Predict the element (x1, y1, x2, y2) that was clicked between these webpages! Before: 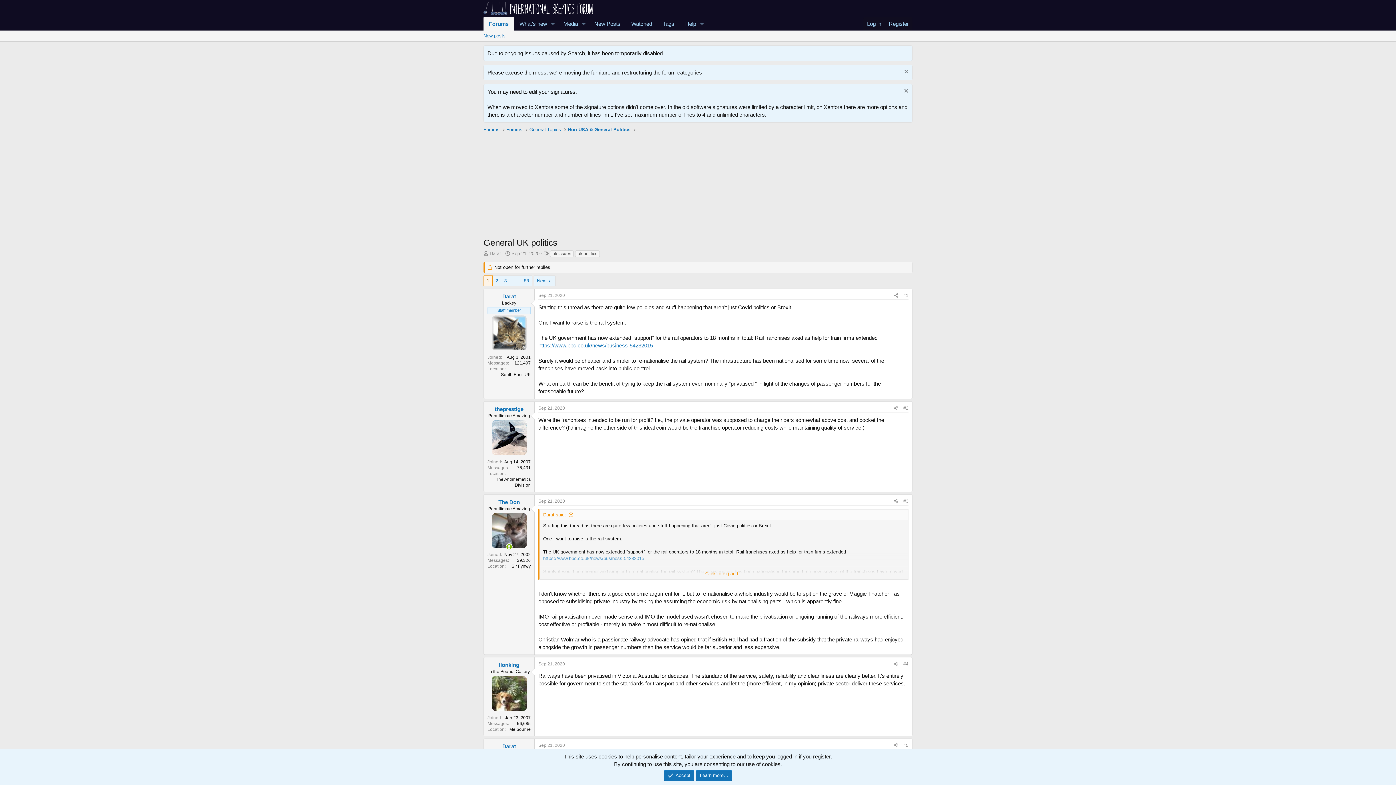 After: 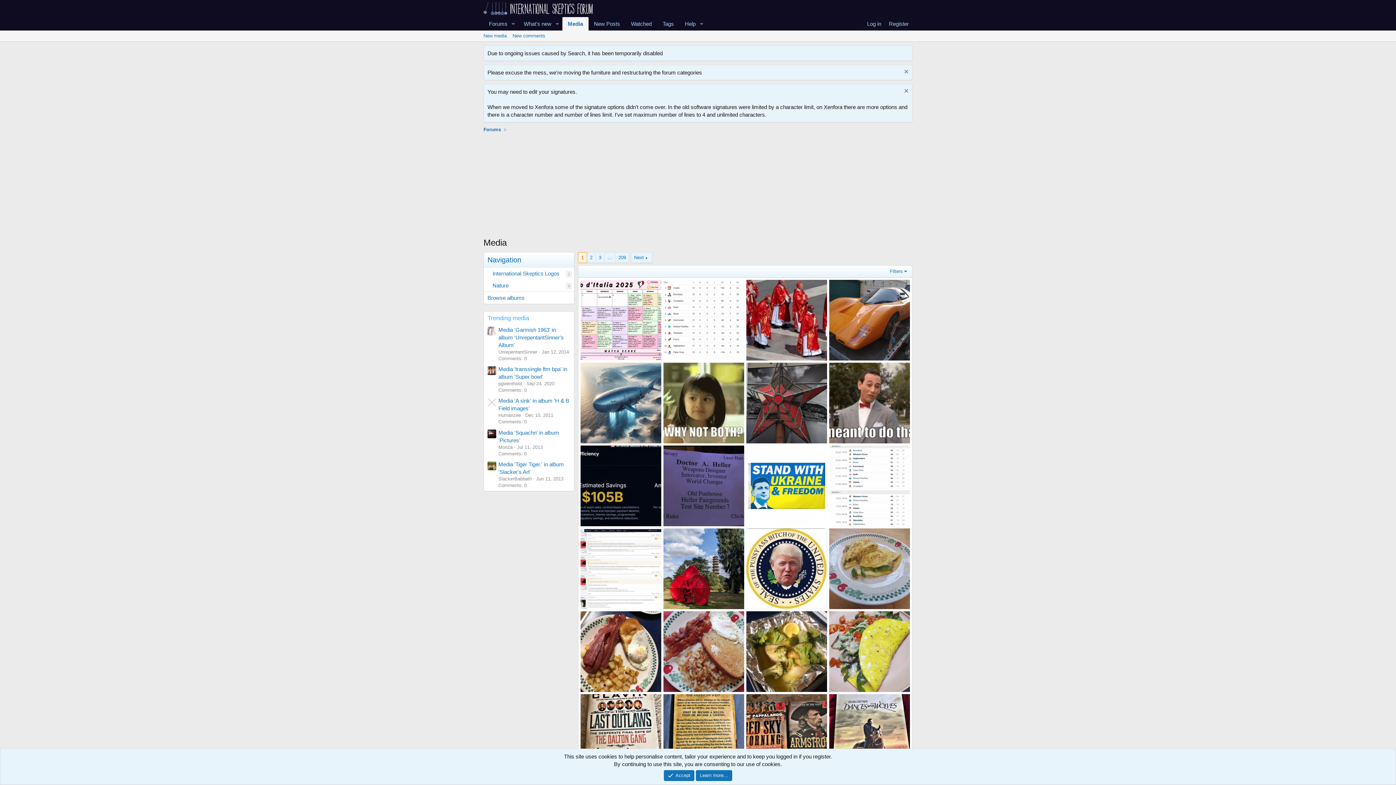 Action: label: Media bbox: (558, 17, 578, 30)